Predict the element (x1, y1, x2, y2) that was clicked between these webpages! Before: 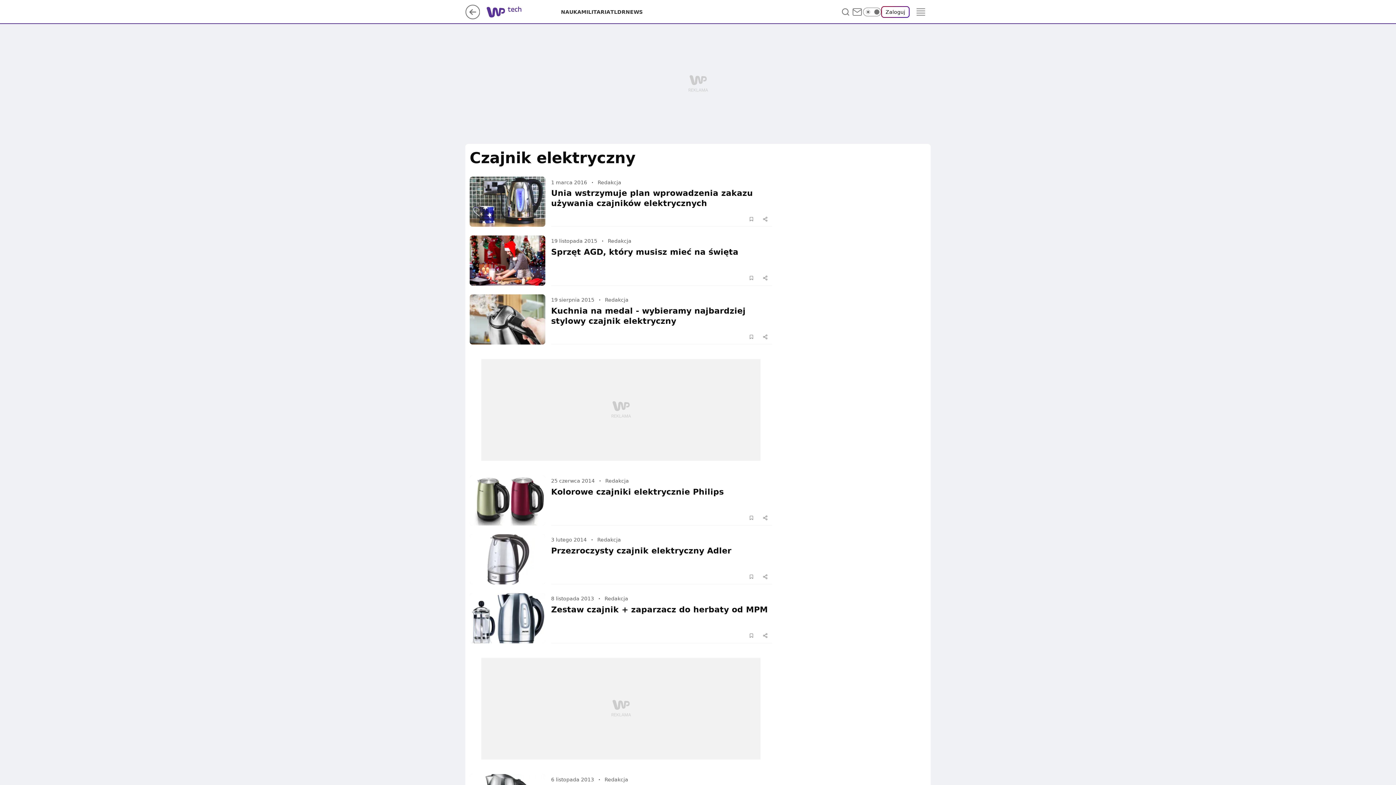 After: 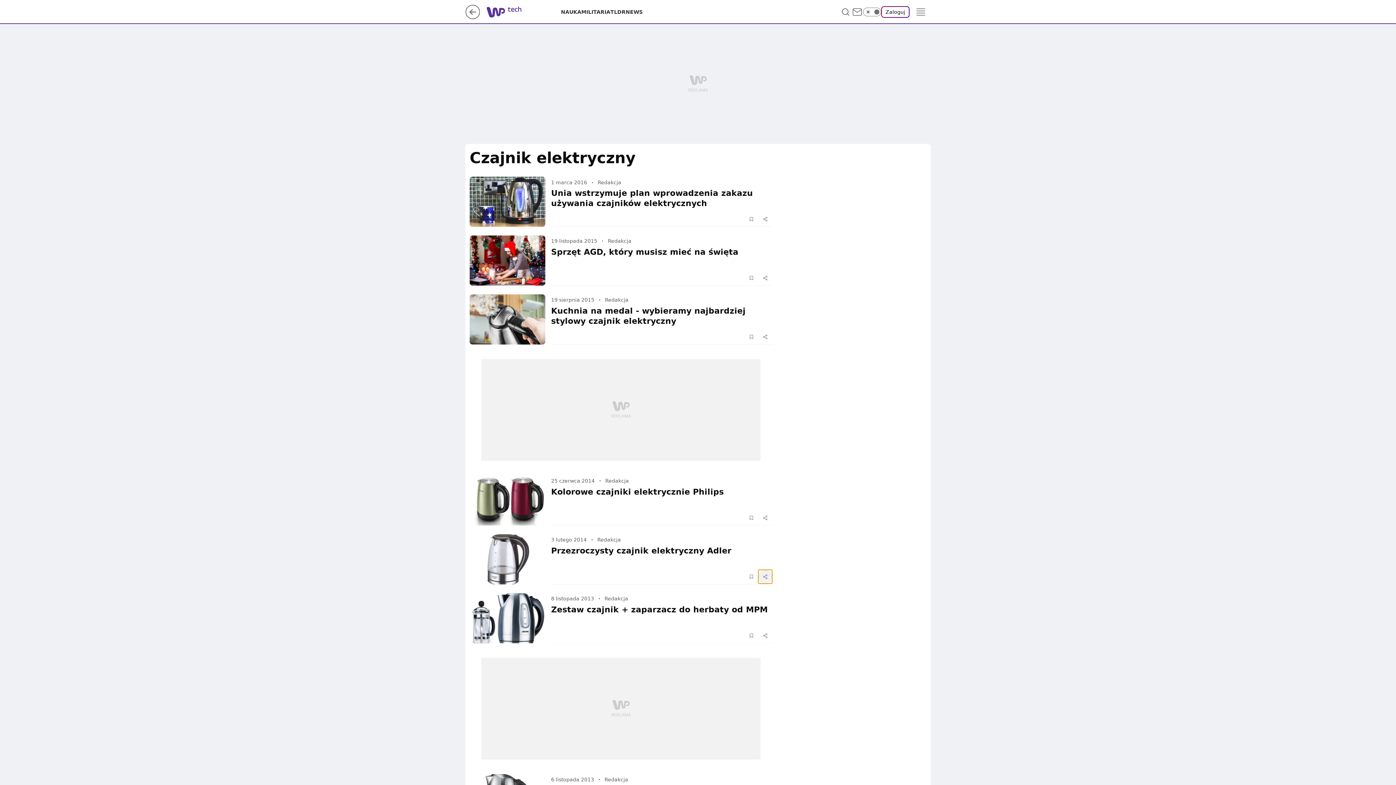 Action: bbox: (758, 570, 772, 584) label: UDOSTĘPNIJ